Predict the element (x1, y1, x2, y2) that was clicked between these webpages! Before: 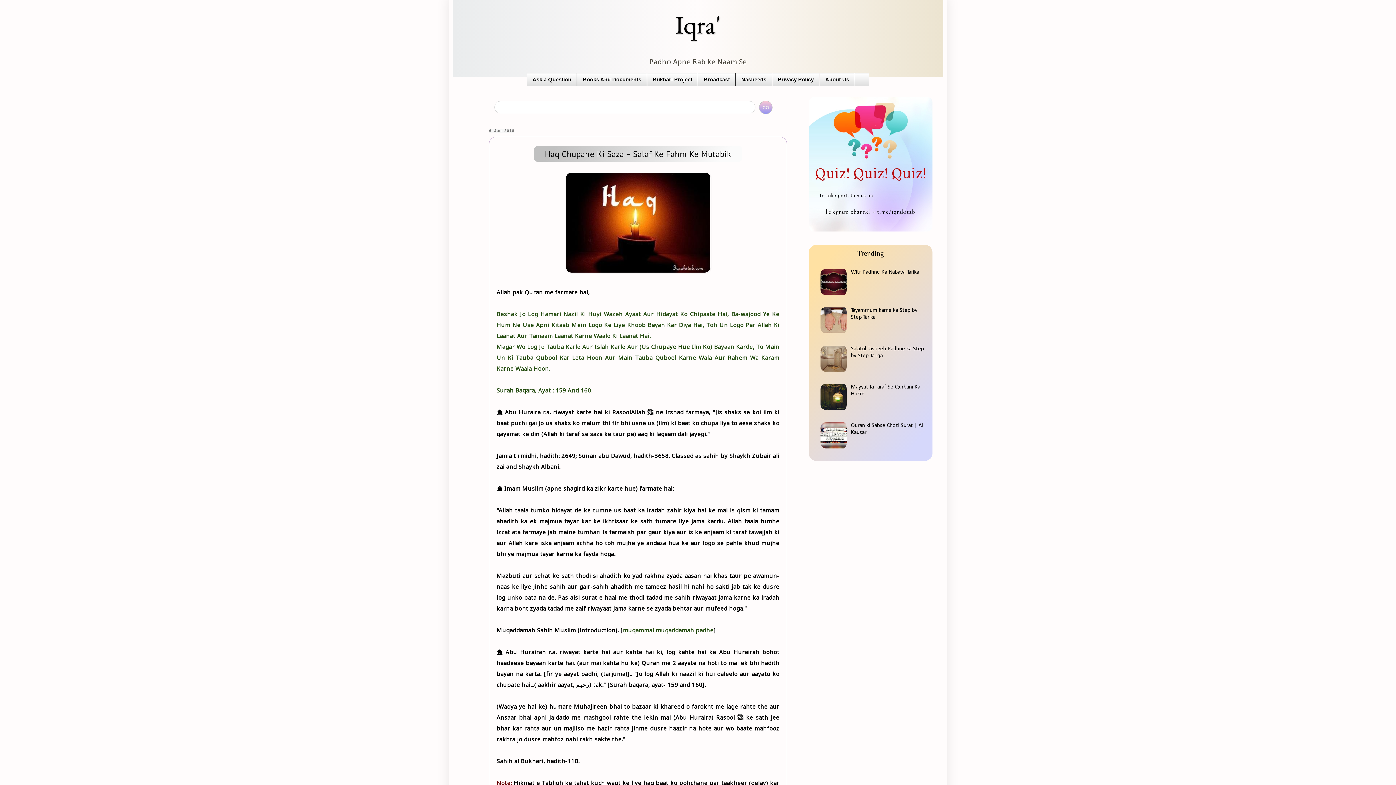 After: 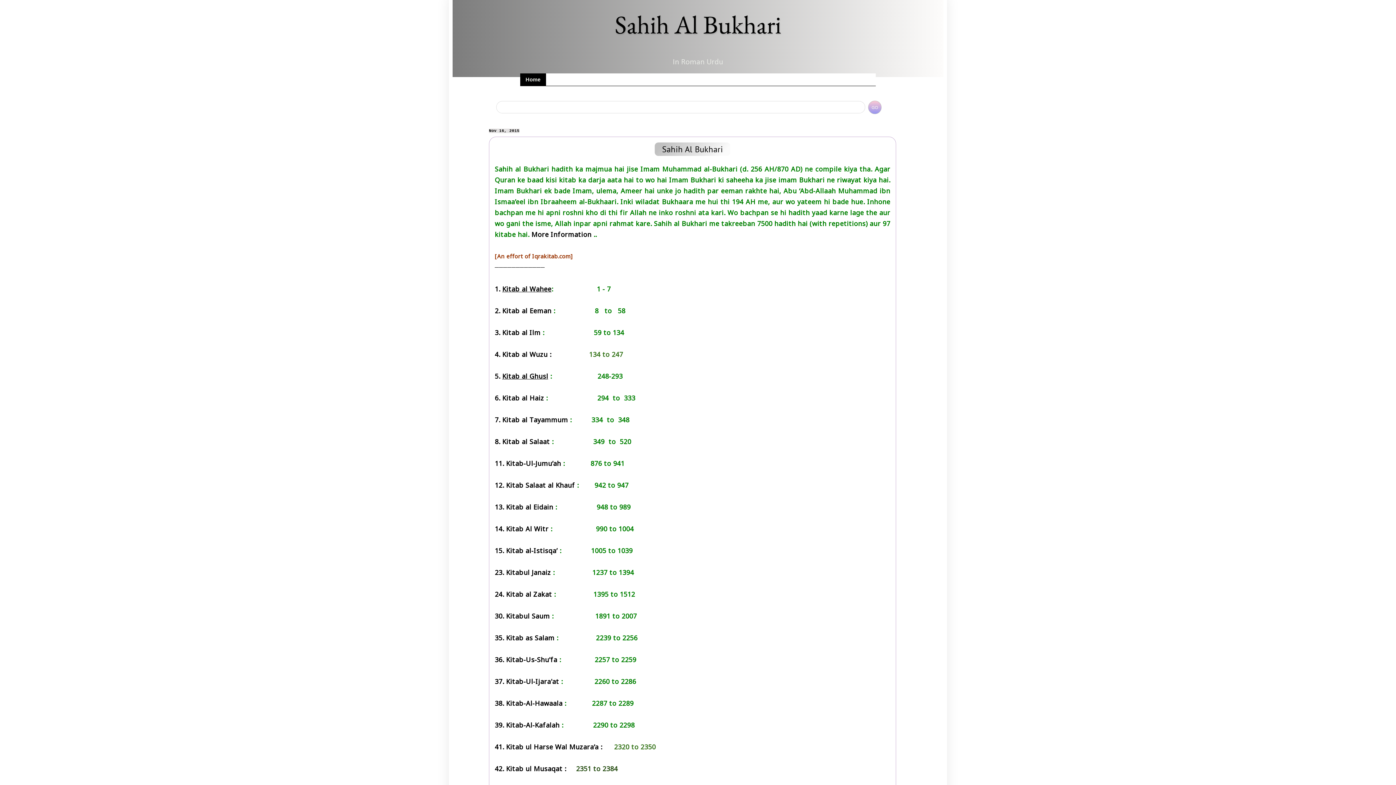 Action: bbox: (647, 73, 698, 85) label: Bukhari Project